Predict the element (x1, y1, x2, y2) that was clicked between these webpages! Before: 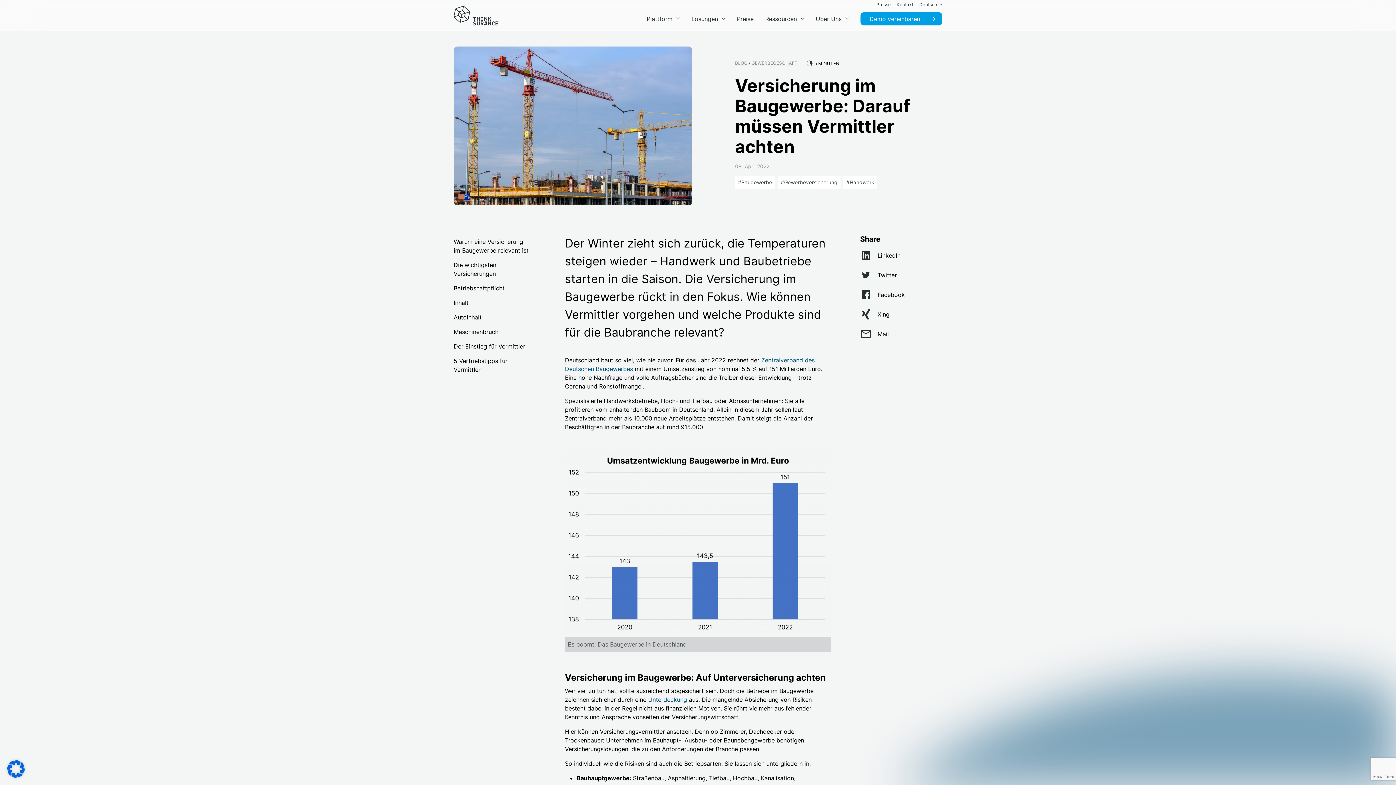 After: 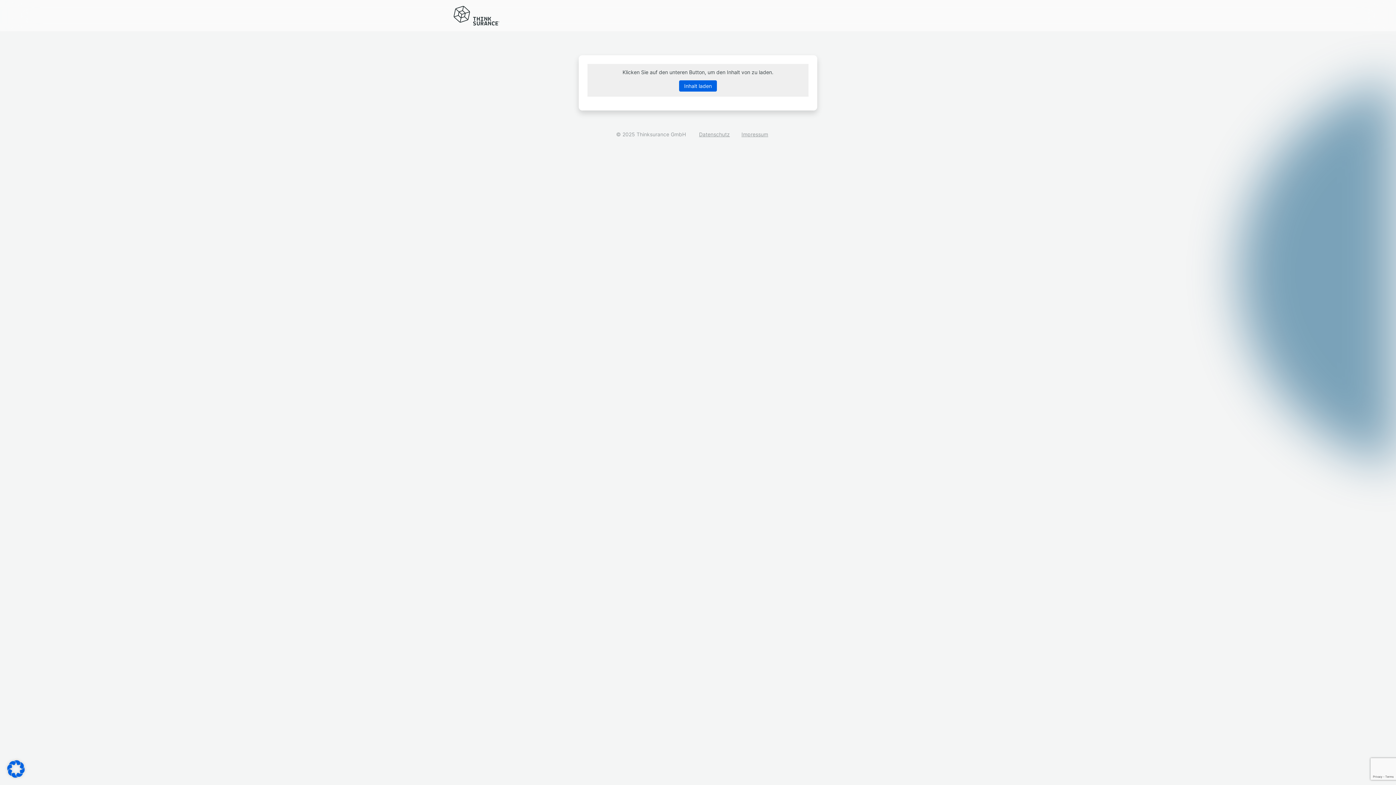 Action: bbox: (860, 12, 942, 25) label: Demo vereinbaren